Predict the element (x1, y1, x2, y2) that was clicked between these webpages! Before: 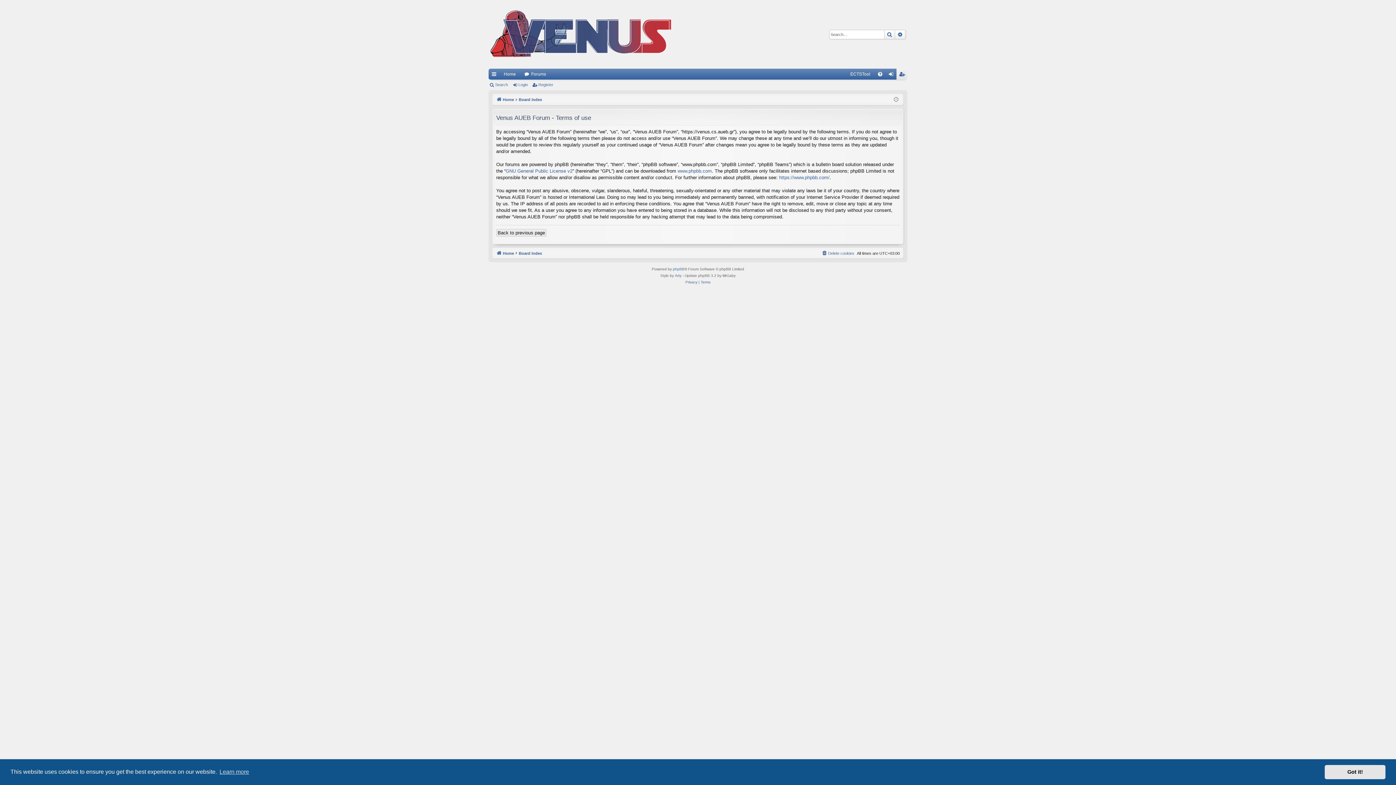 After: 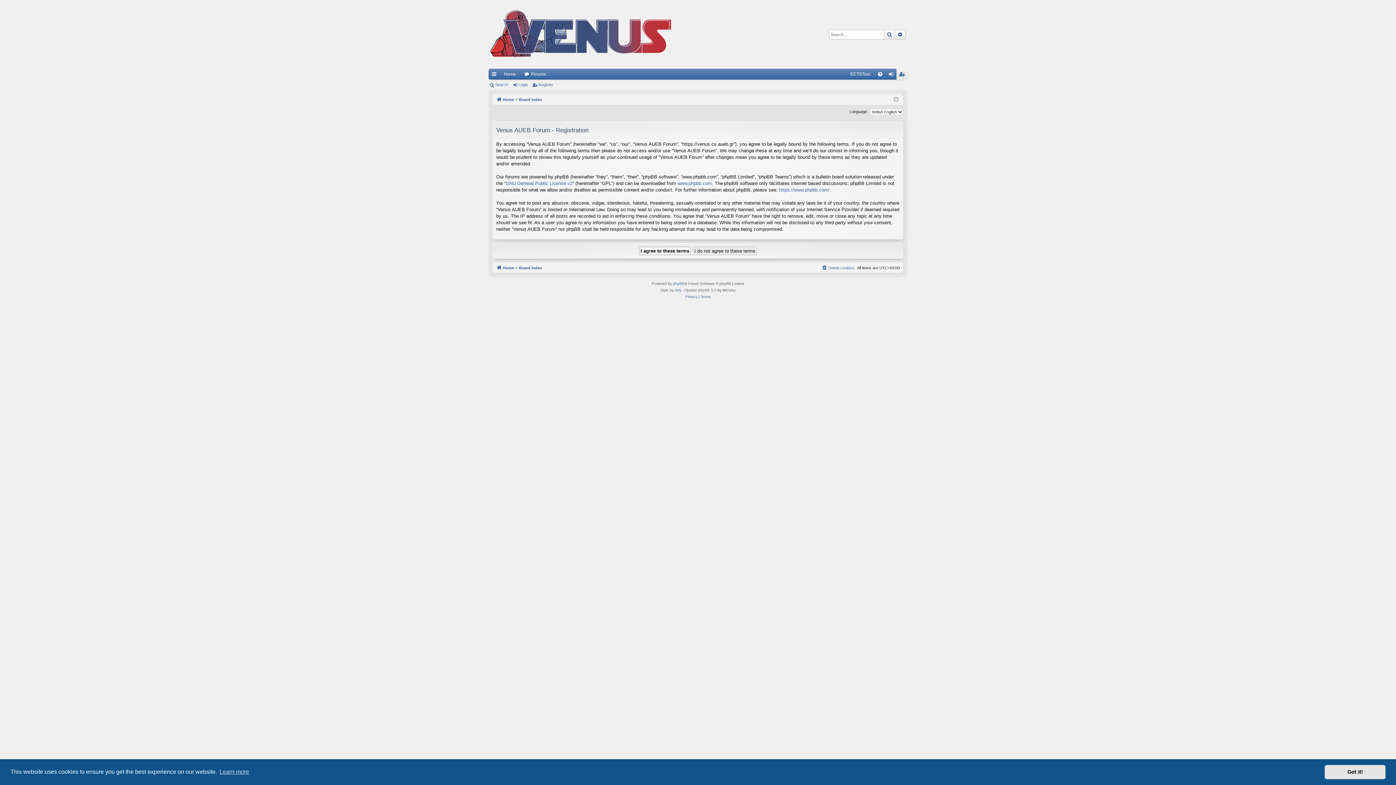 Action: bbox: (896, 68, 907, 79) label: Register